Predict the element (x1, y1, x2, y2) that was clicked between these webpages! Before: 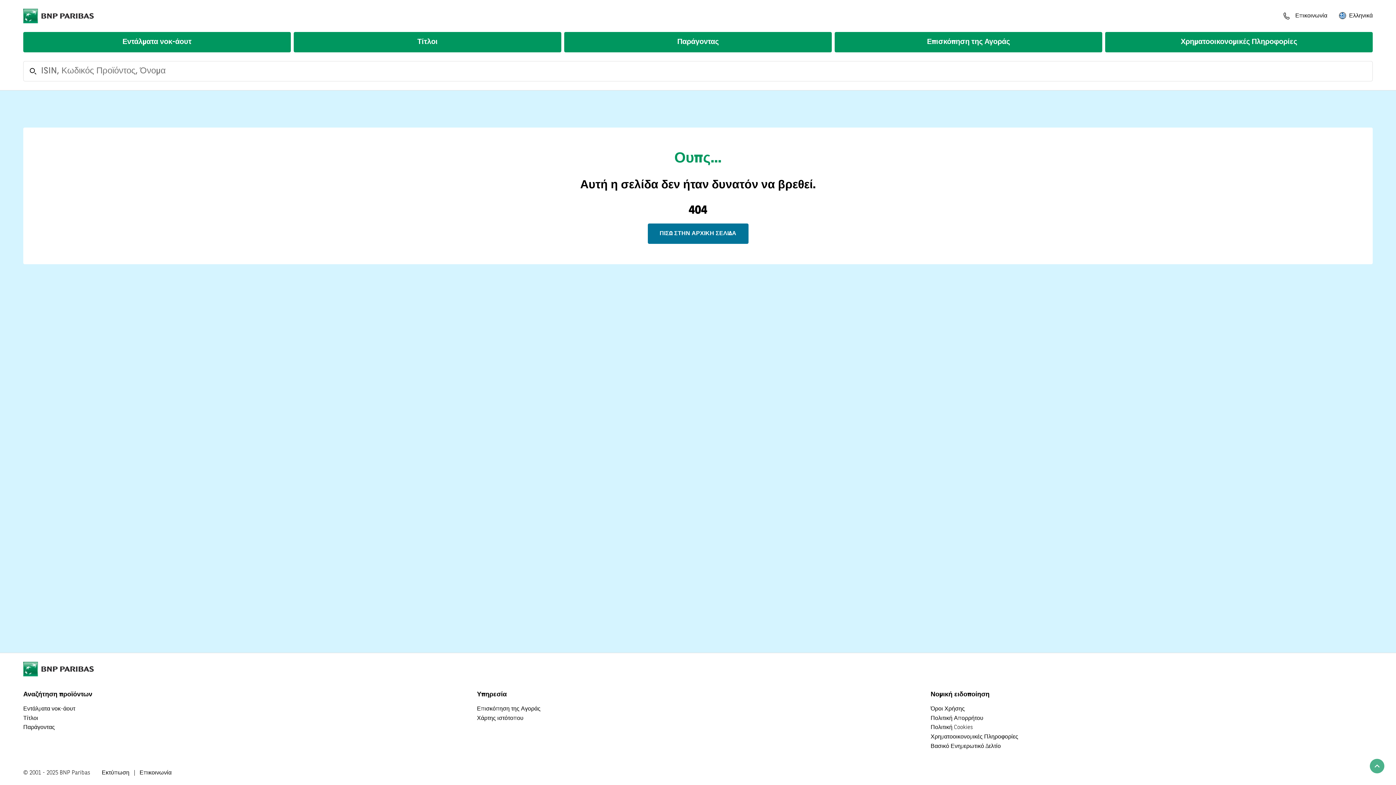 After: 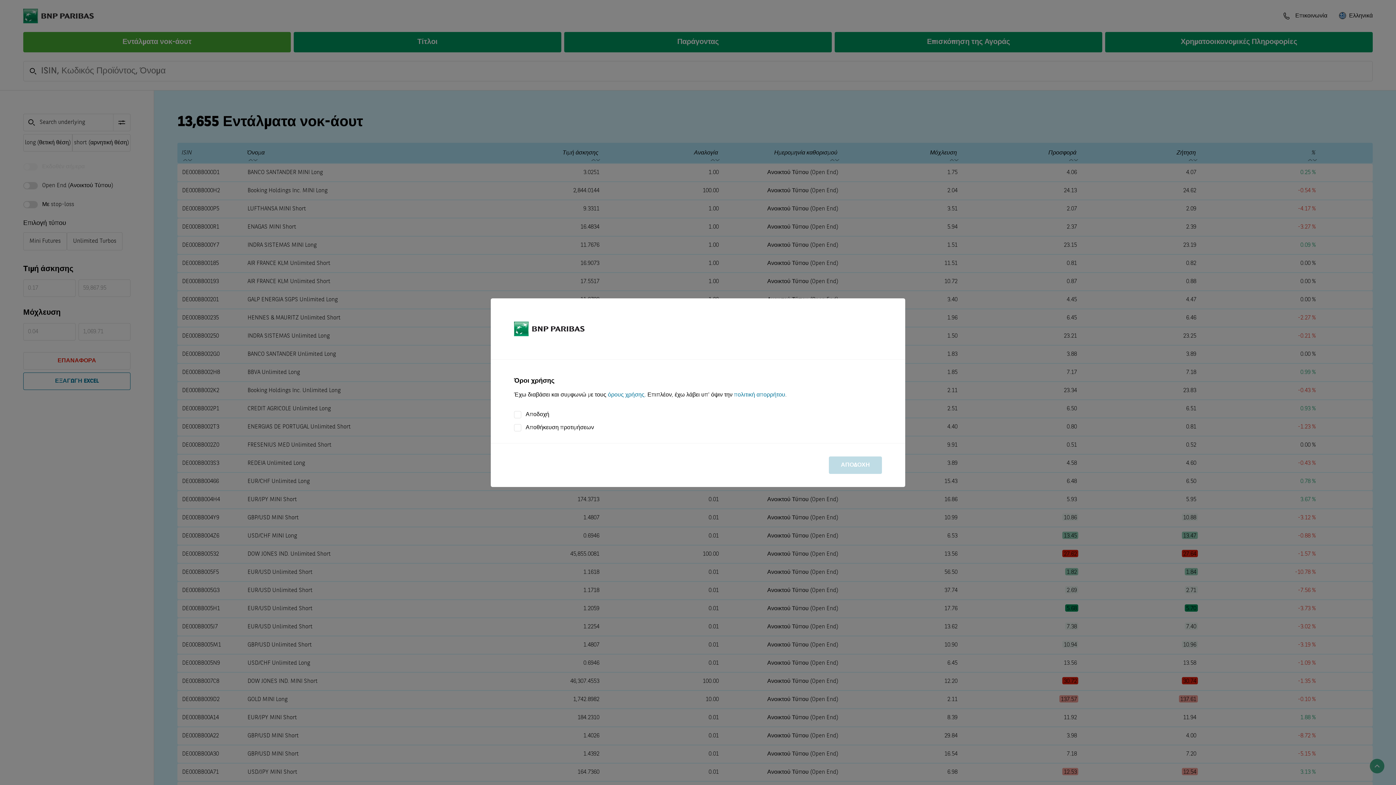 Action: bbox: (23, 8, 143, 23)